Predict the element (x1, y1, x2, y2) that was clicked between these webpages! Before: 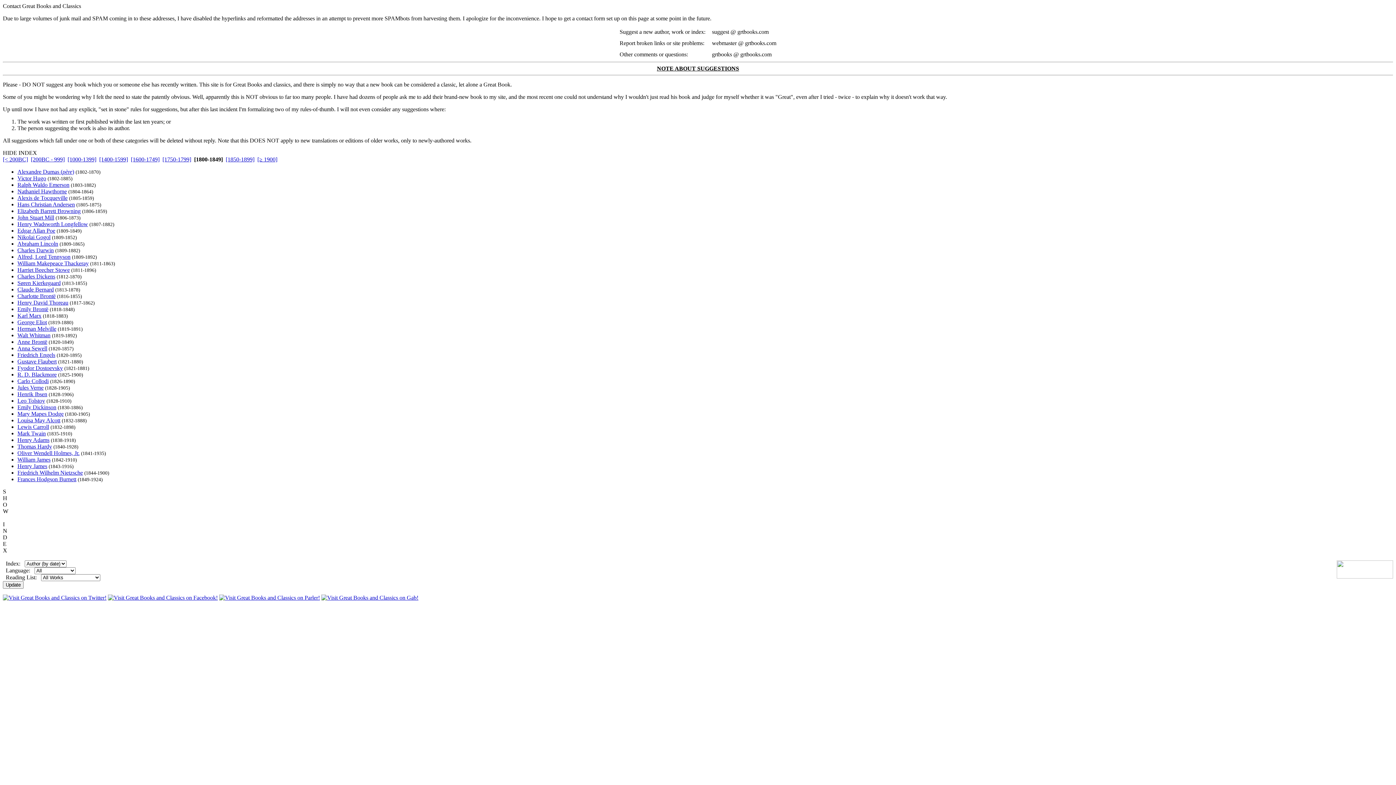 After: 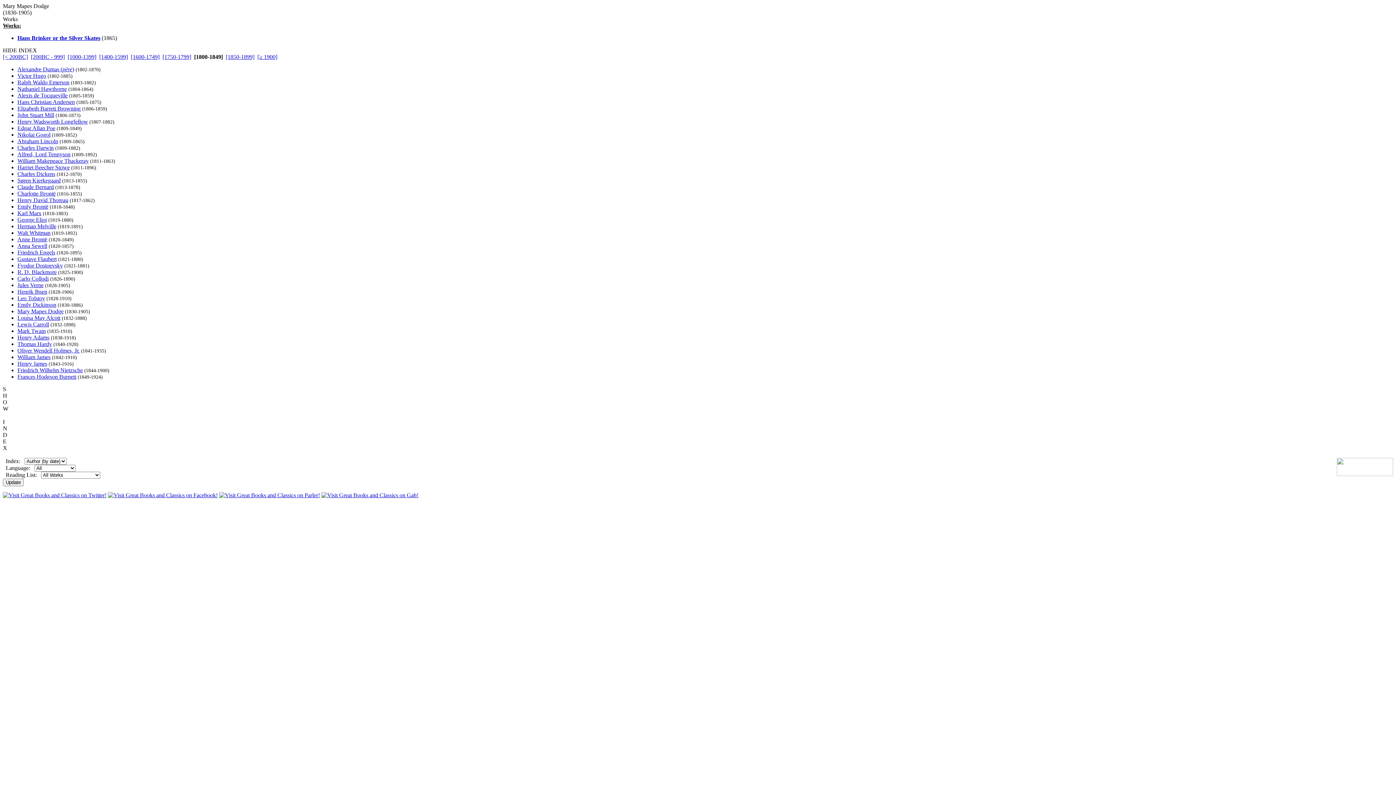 Action: bbox: (17, 410, 63, 417) label: Mary Mapes Dodge